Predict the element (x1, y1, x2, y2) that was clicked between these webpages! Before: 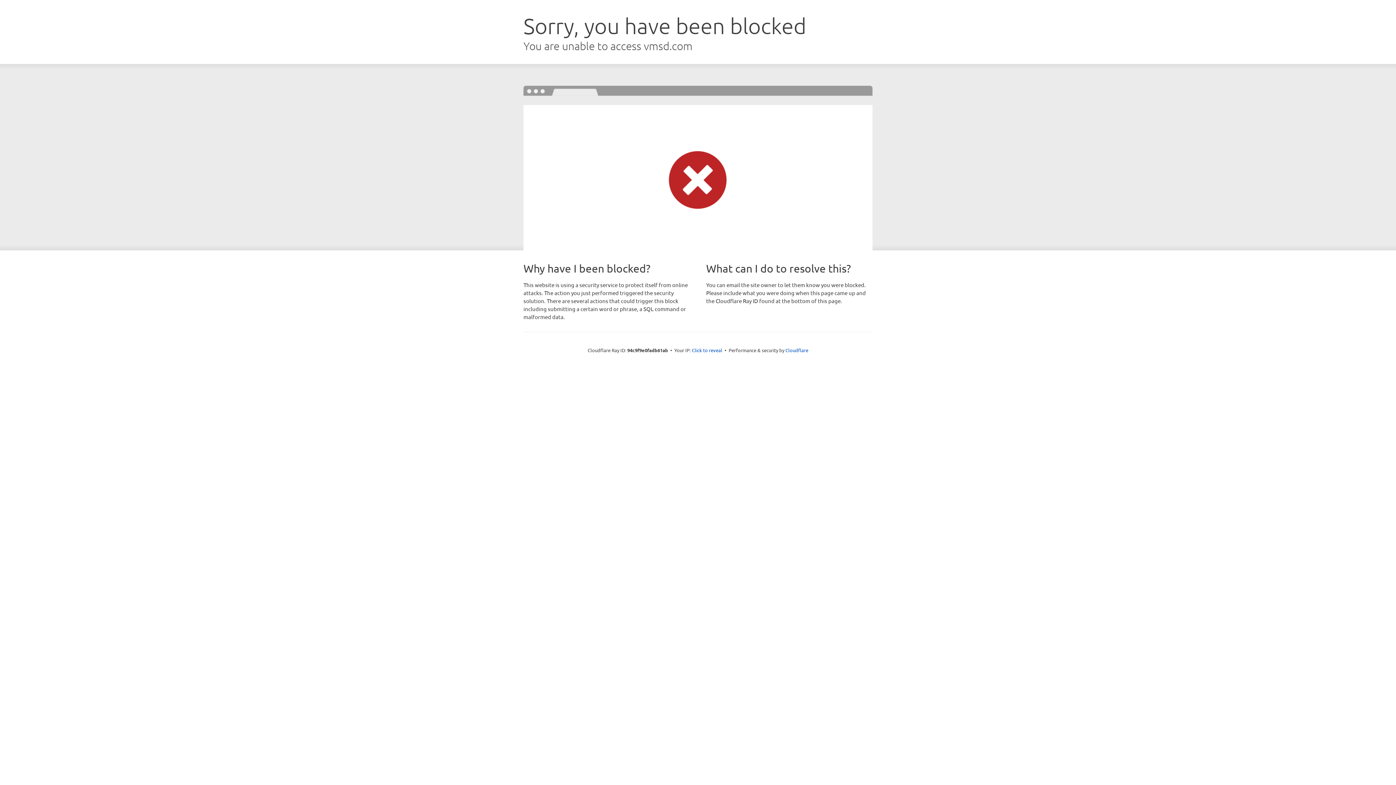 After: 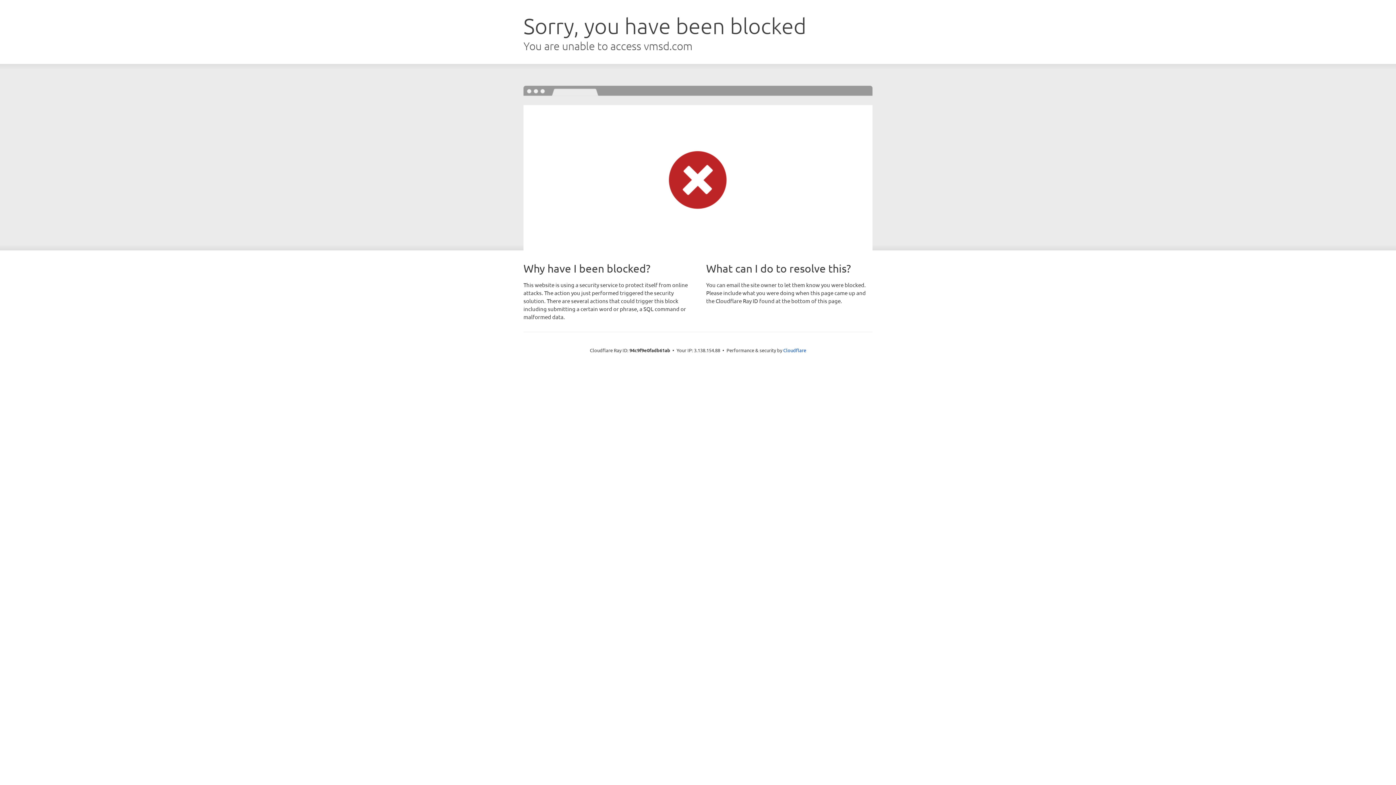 Action: label: Click to reveal bbox: (692, 346, 722, 353)